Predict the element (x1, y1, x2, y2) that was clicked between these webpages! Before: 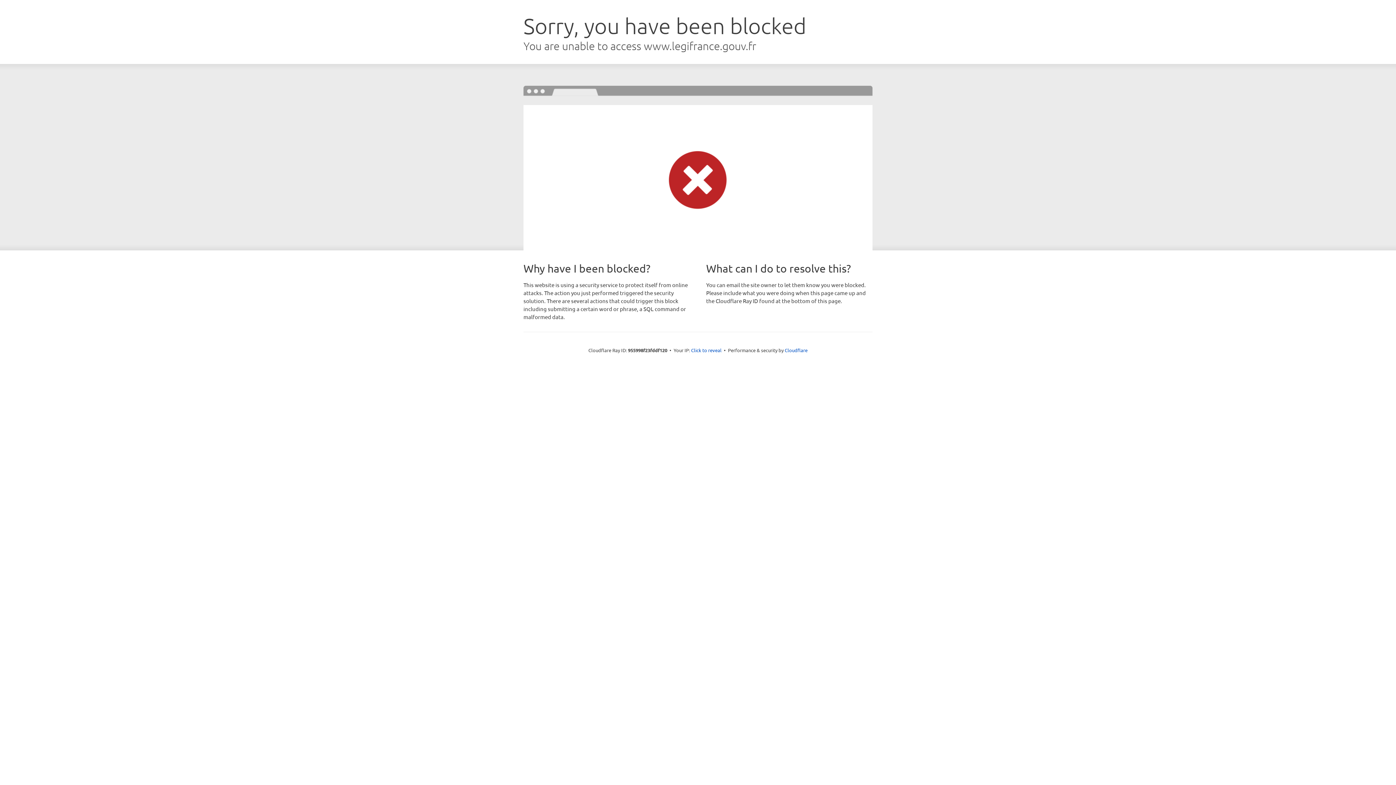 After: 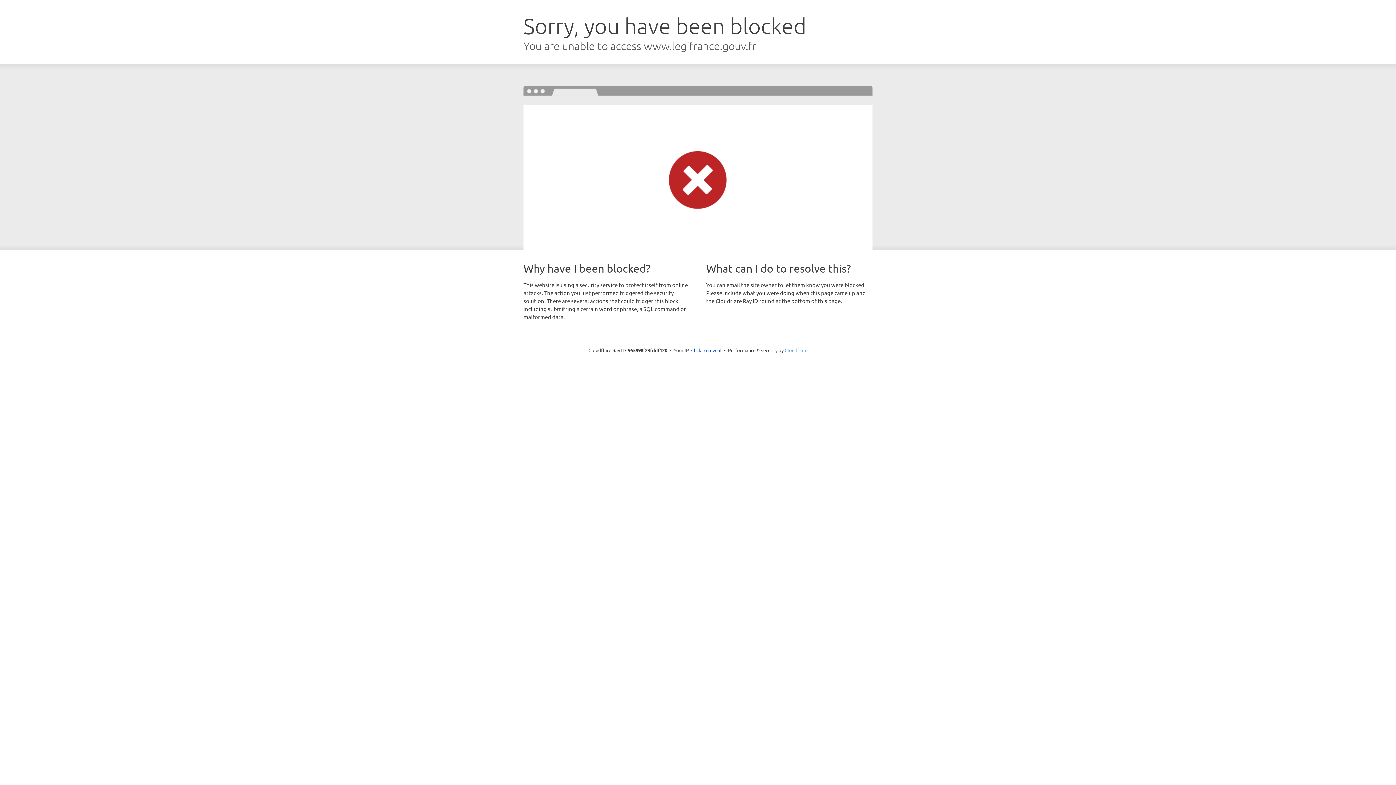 Action: label: Cloudflare bbox: (784, 347, 807, 353)